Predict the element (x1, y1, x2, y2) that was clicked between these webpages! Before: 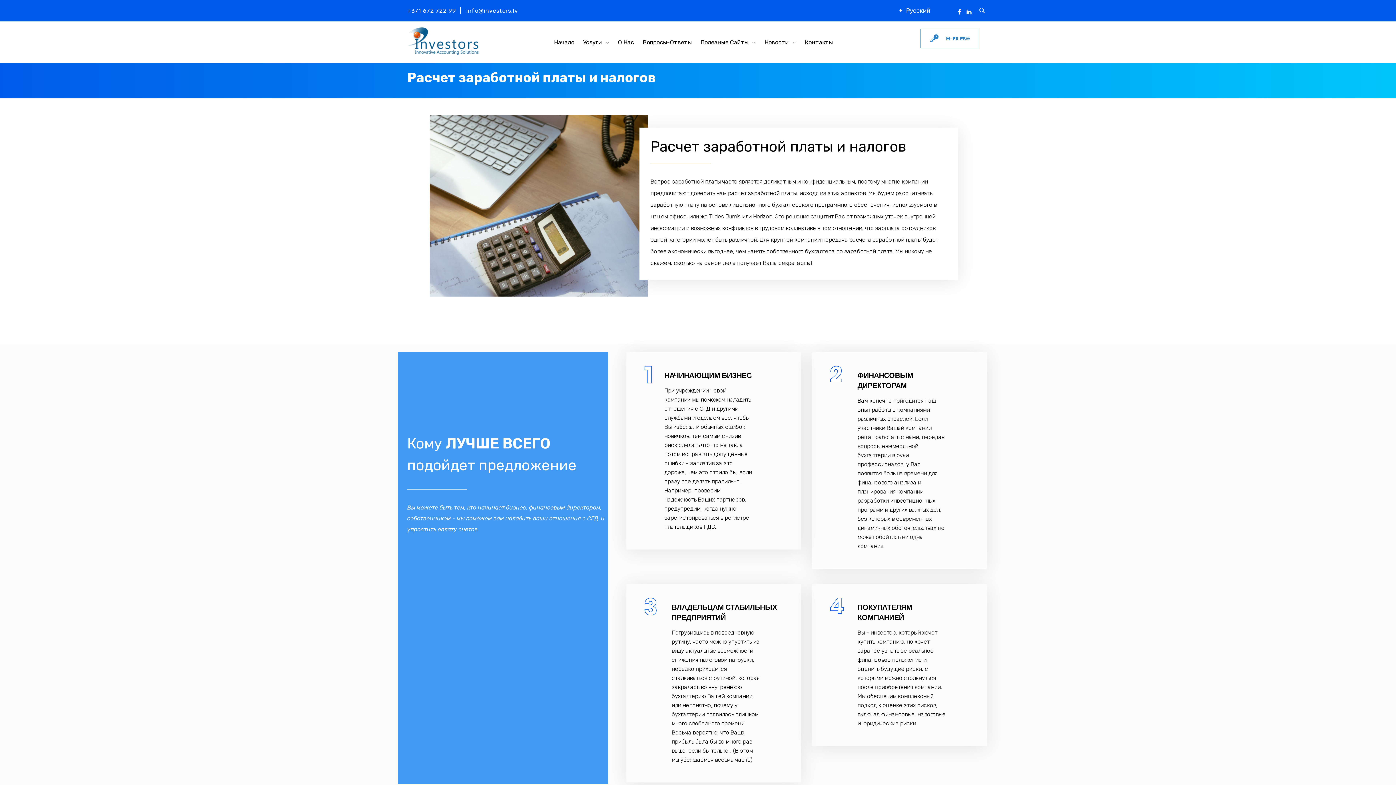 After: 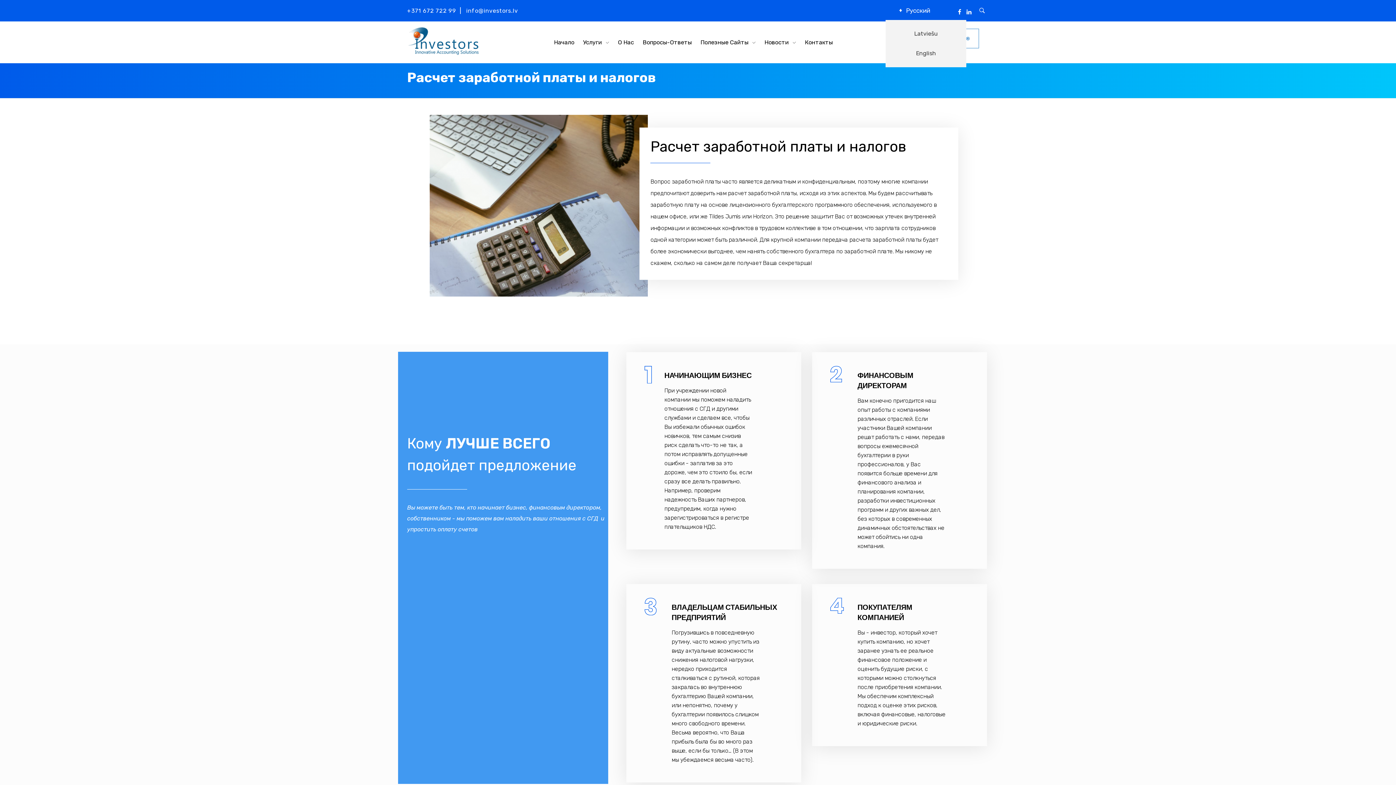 Action: bbox: (601, 0, 936, 21) label:  Русский